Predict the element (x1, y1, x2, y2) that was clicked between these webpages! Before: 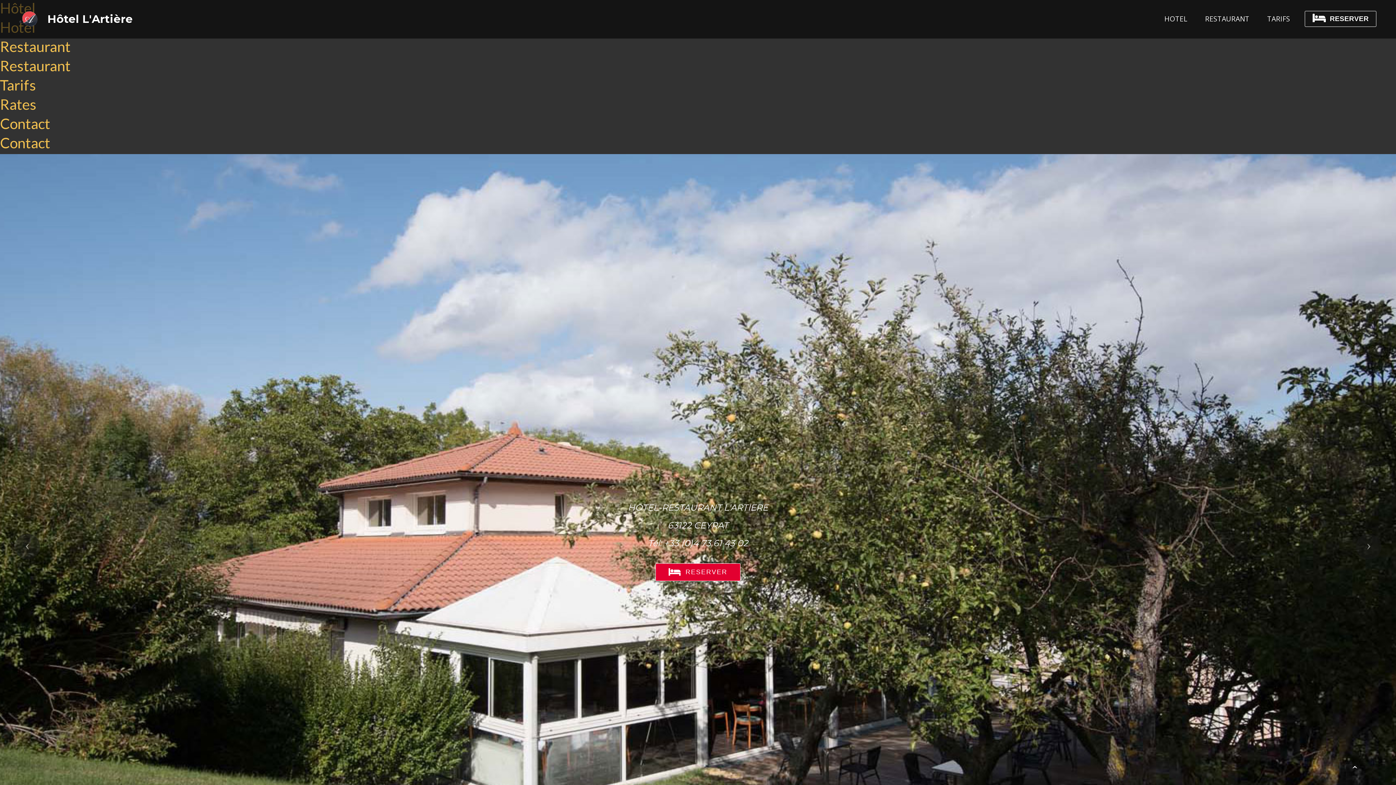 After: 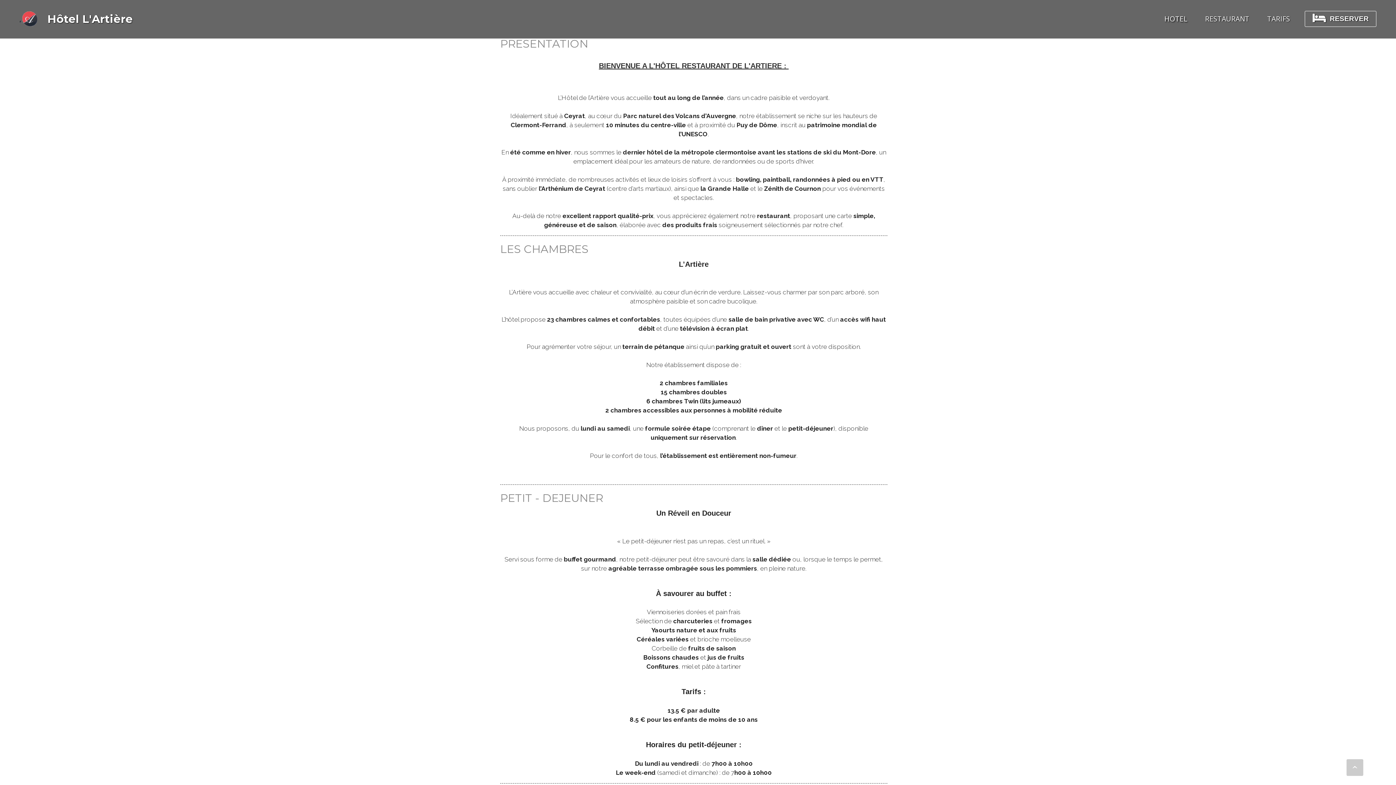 Action: bbox: (1164, 13, 1187, 24) label: HOTEL